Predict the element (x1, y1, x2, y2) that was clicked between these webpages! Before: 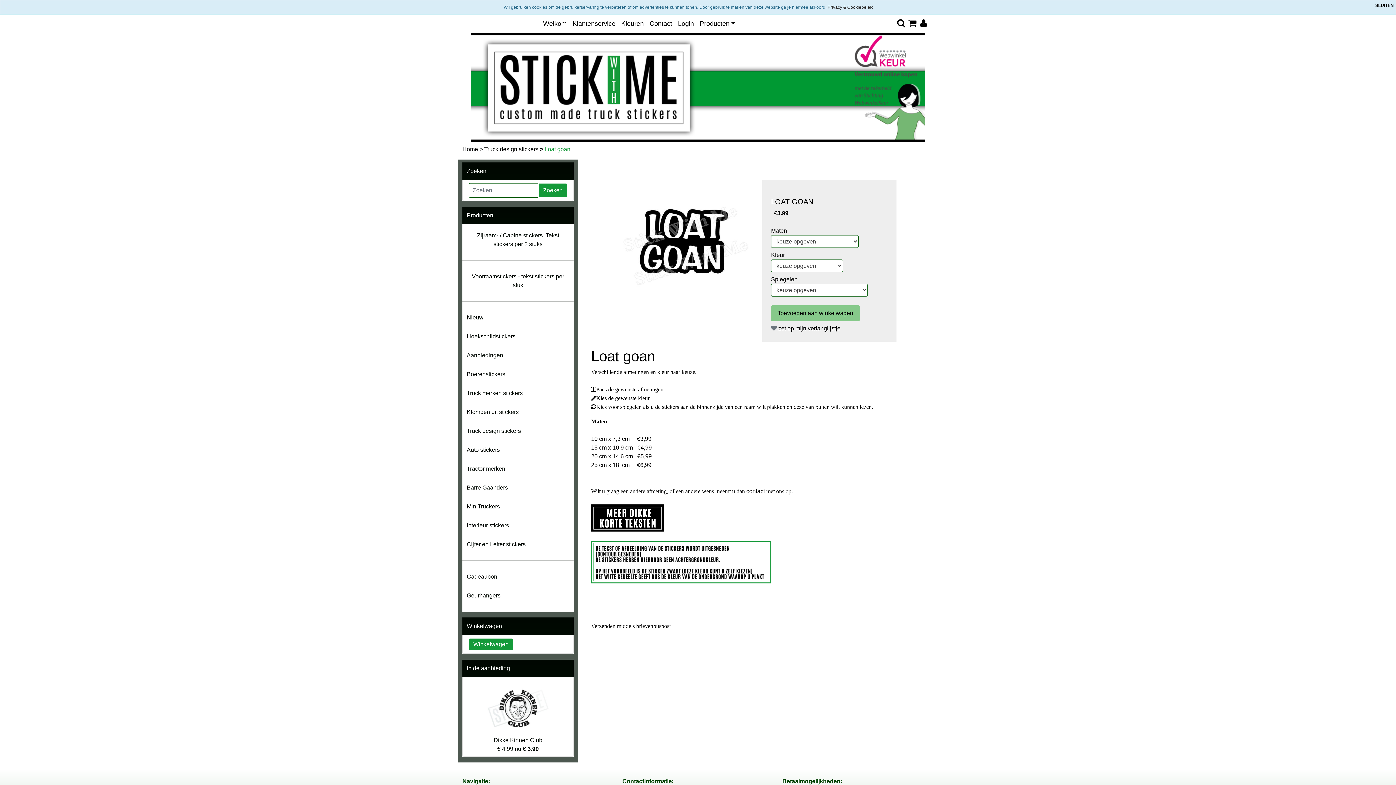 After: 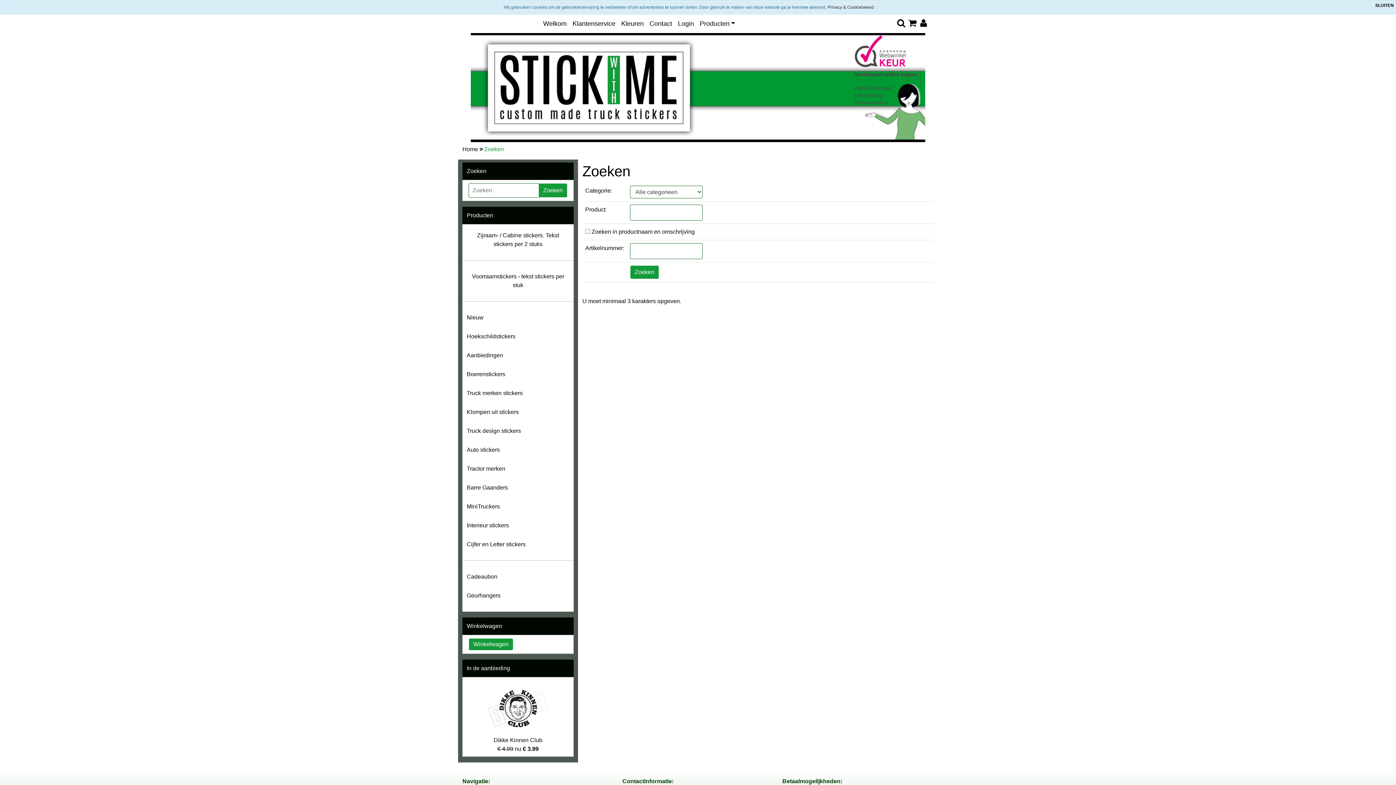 Action: bbox: (895, 18, 907, 28)